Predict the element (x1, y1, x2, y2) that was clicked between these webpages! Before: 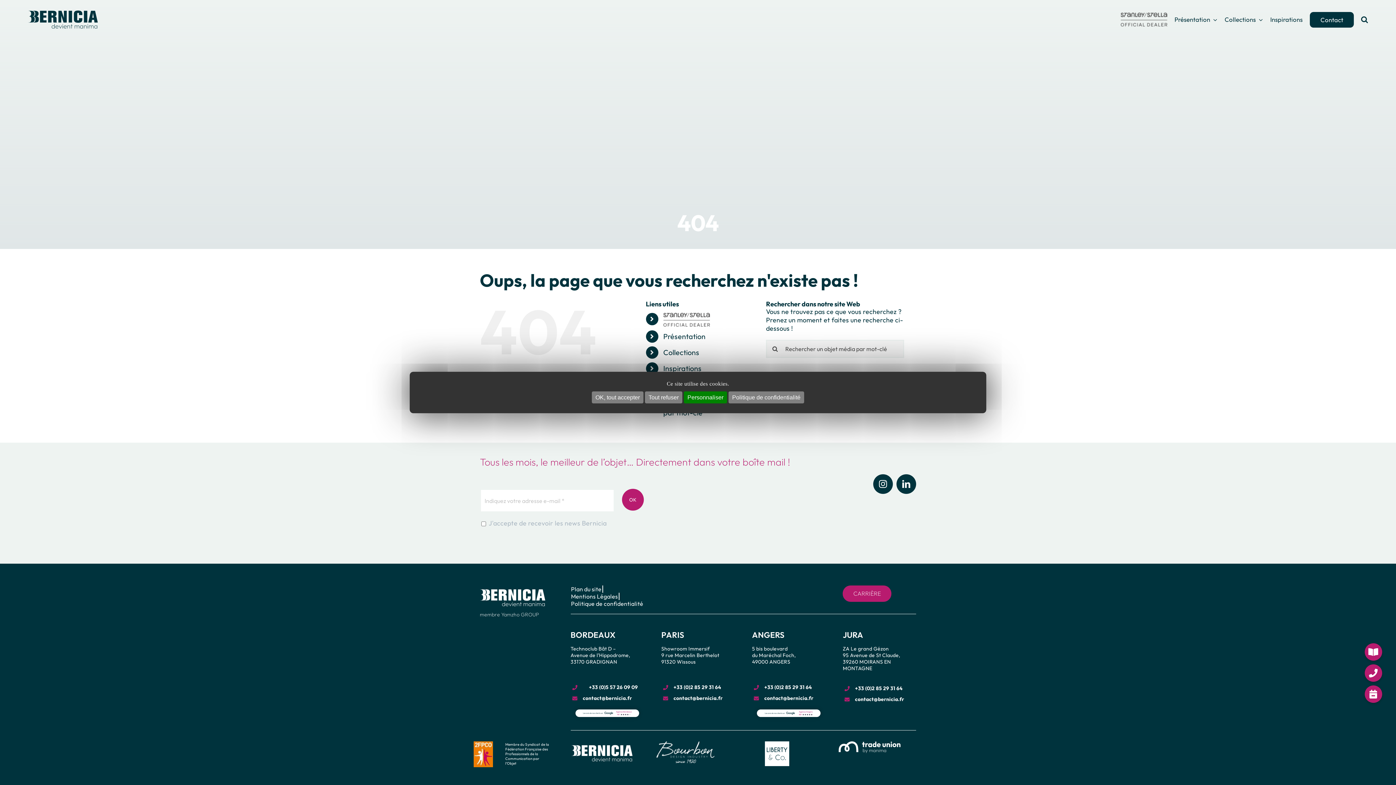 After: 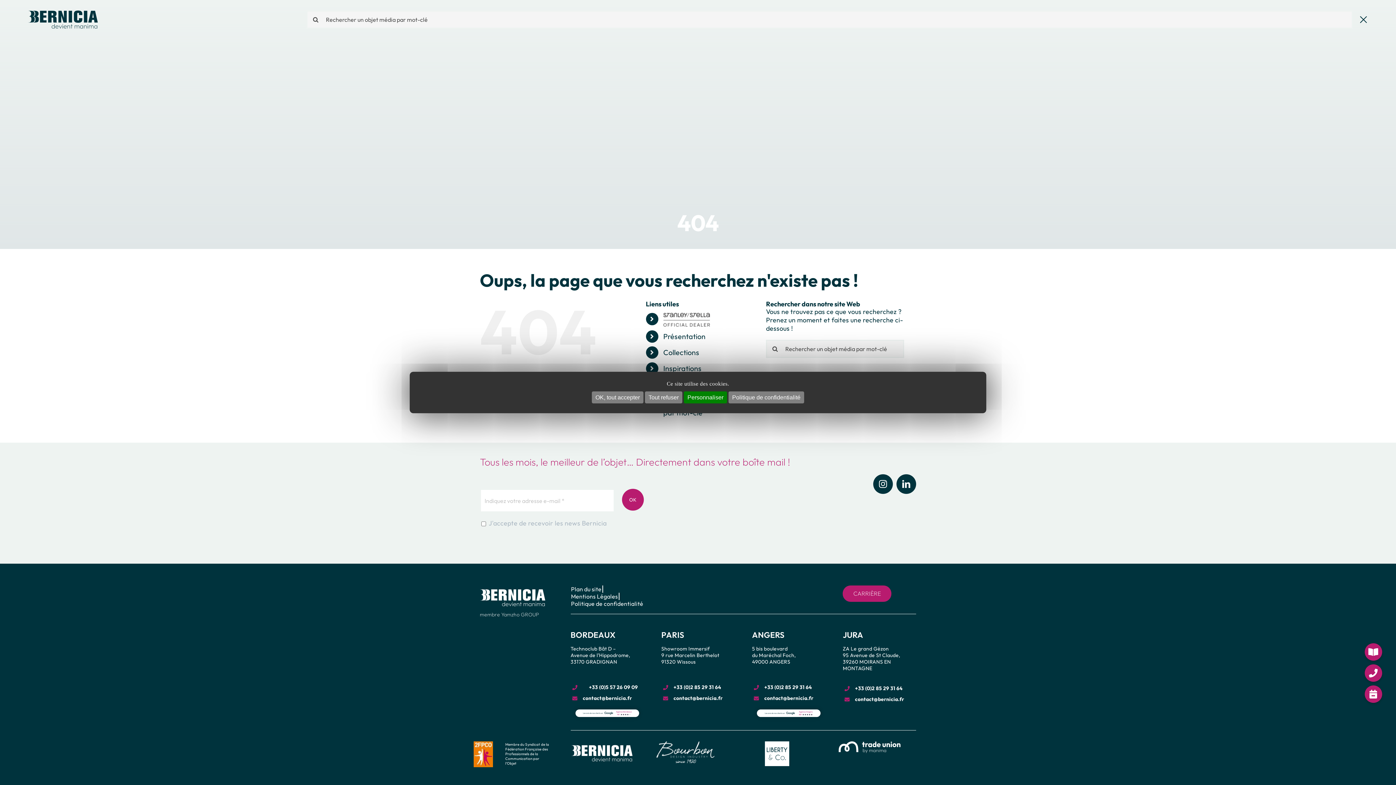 Action: bbox: (1361, 7, 1368, 32) label: Rechercher un objet média par mot-clé